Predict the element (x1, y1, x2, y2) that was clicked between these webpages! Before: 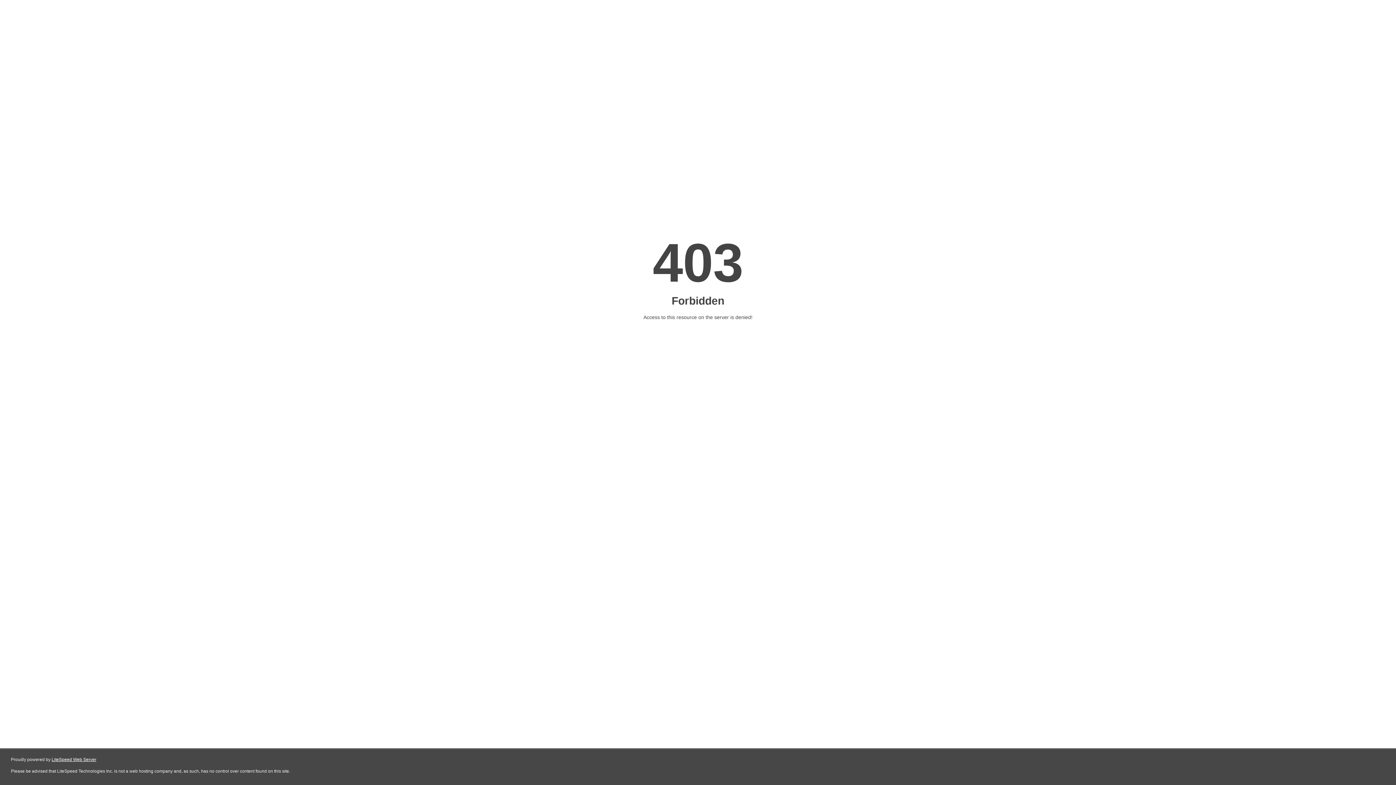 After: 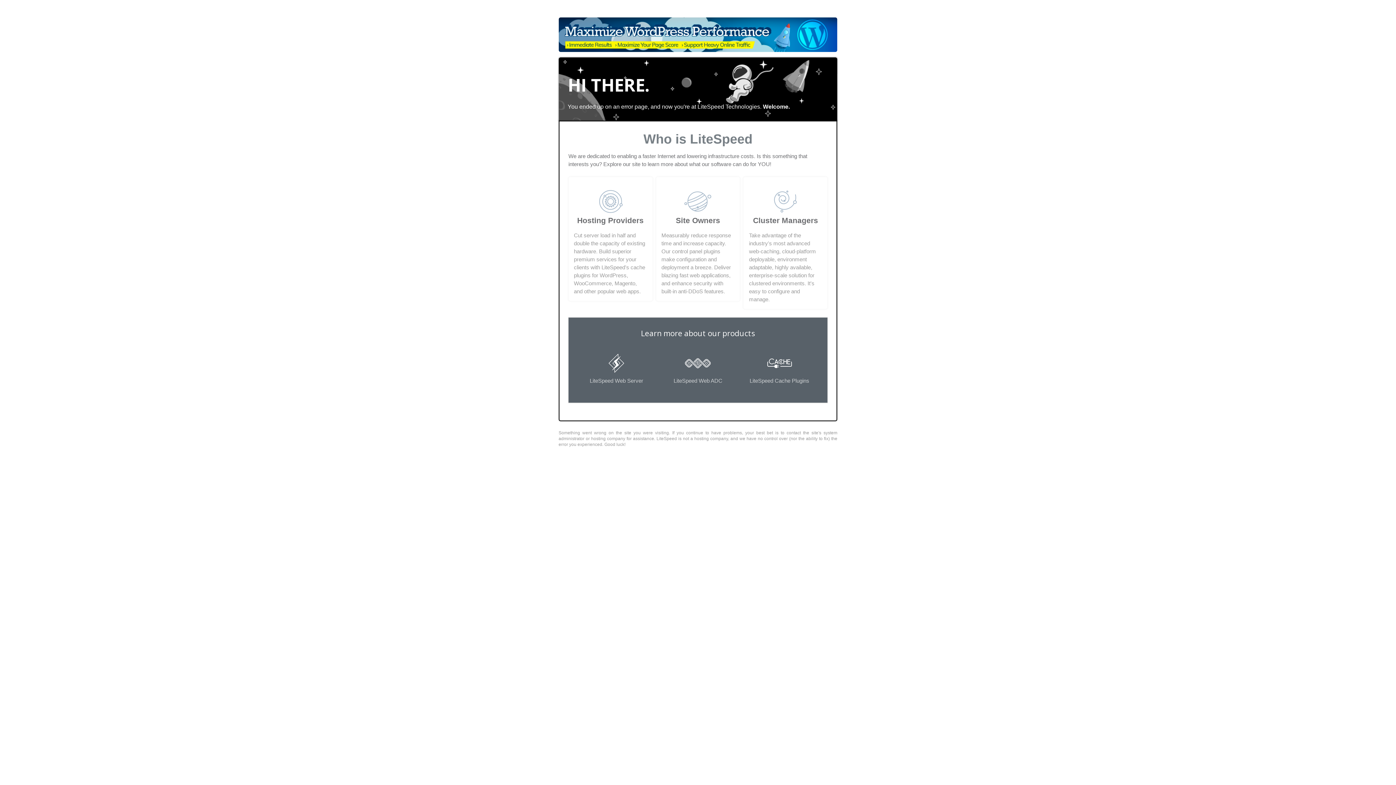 Action: bbox: (51, 757, 96, 762) label: LiteSpeed Web Server